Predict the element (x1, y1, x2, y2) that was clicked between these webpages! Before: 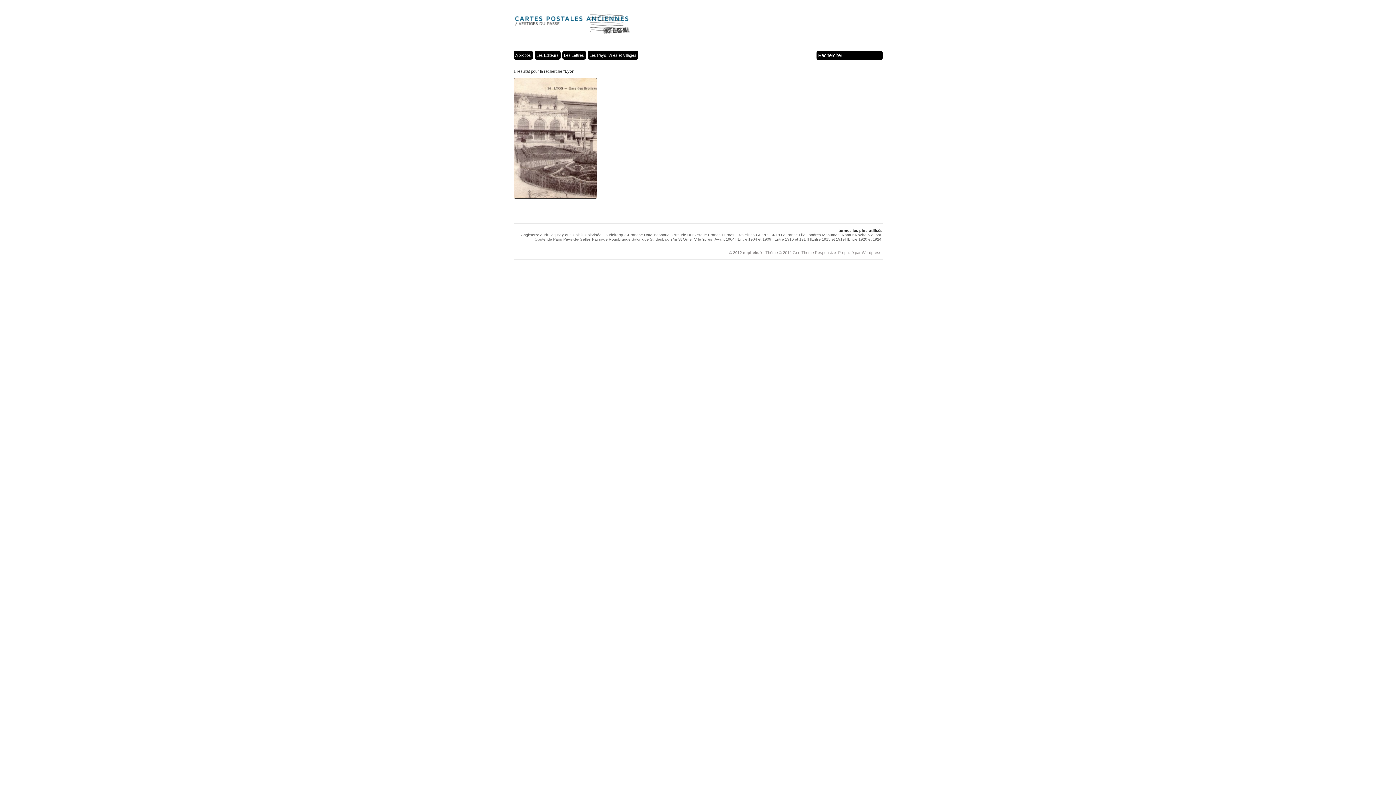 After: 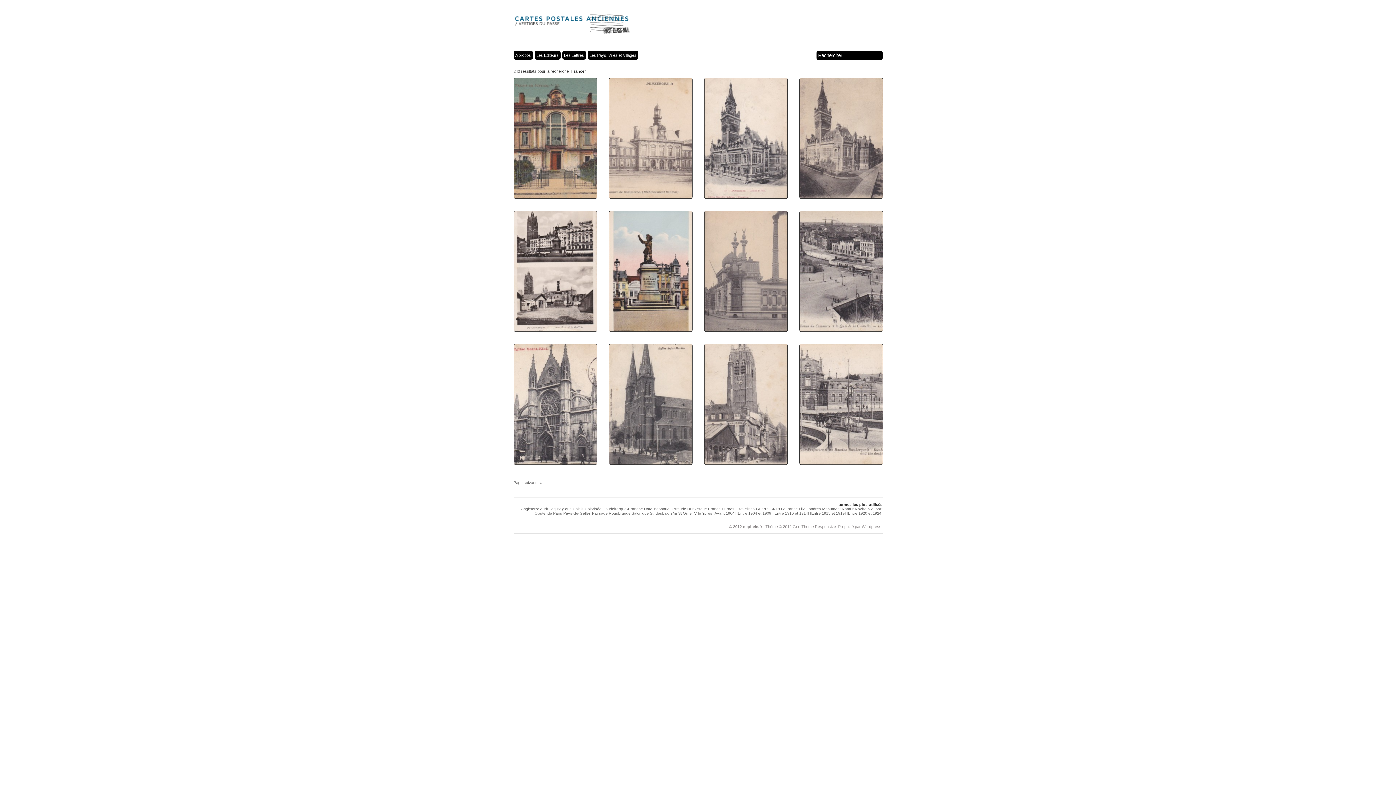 Action: bbox: (708, 232, 720, 237) label: France